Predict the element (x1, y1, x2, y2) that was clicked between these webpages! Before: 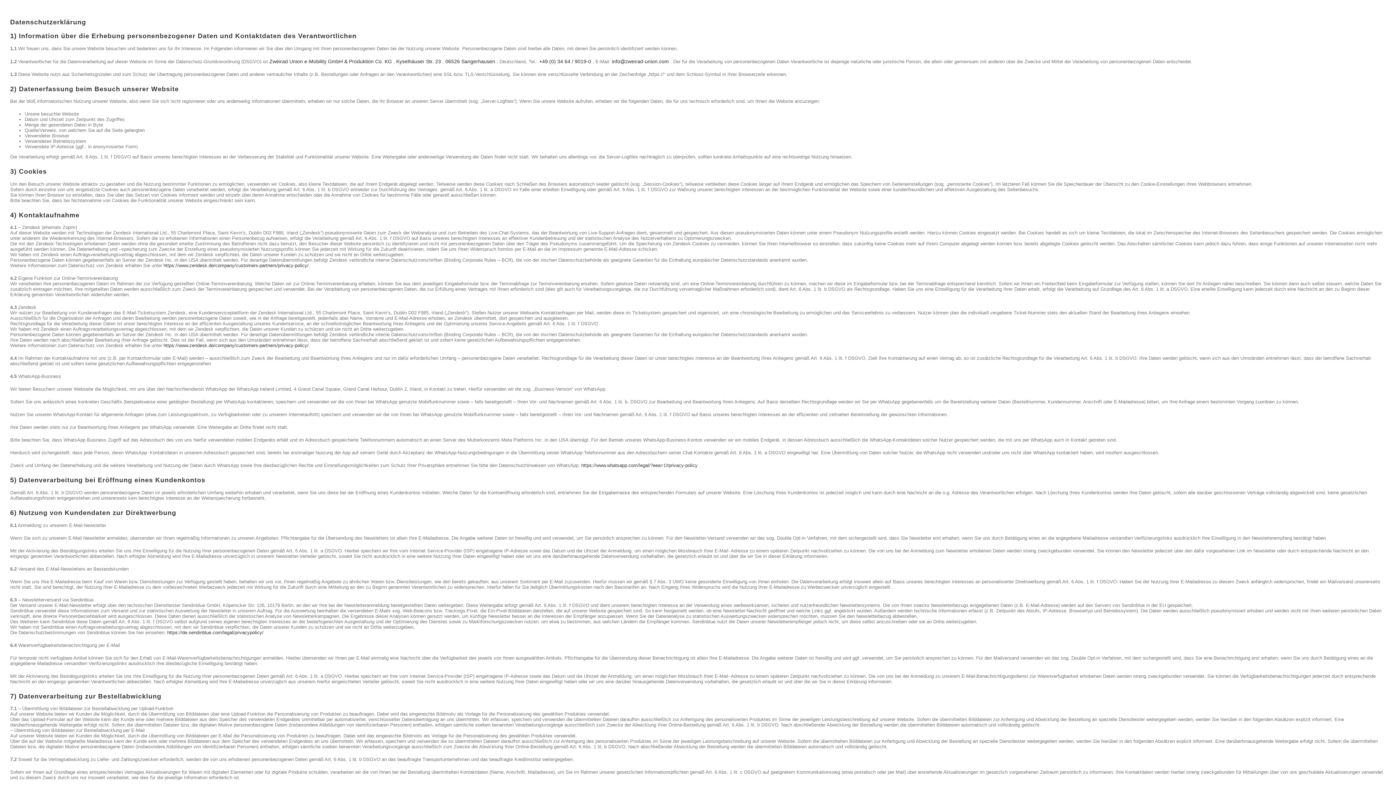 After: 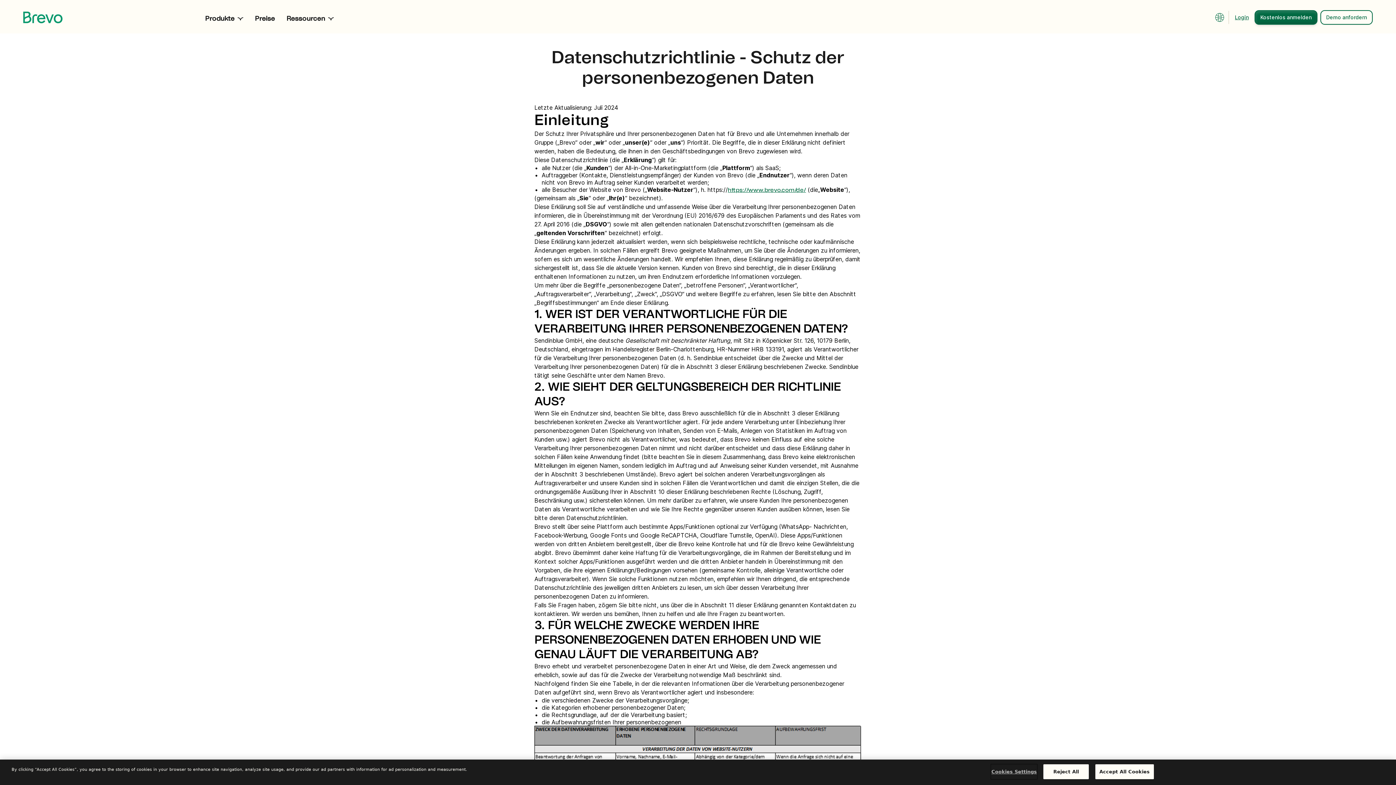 Action: label: https://de.sendinblue.com/legal/privacypolicy/ bbox: (167, 630, 263, 635)